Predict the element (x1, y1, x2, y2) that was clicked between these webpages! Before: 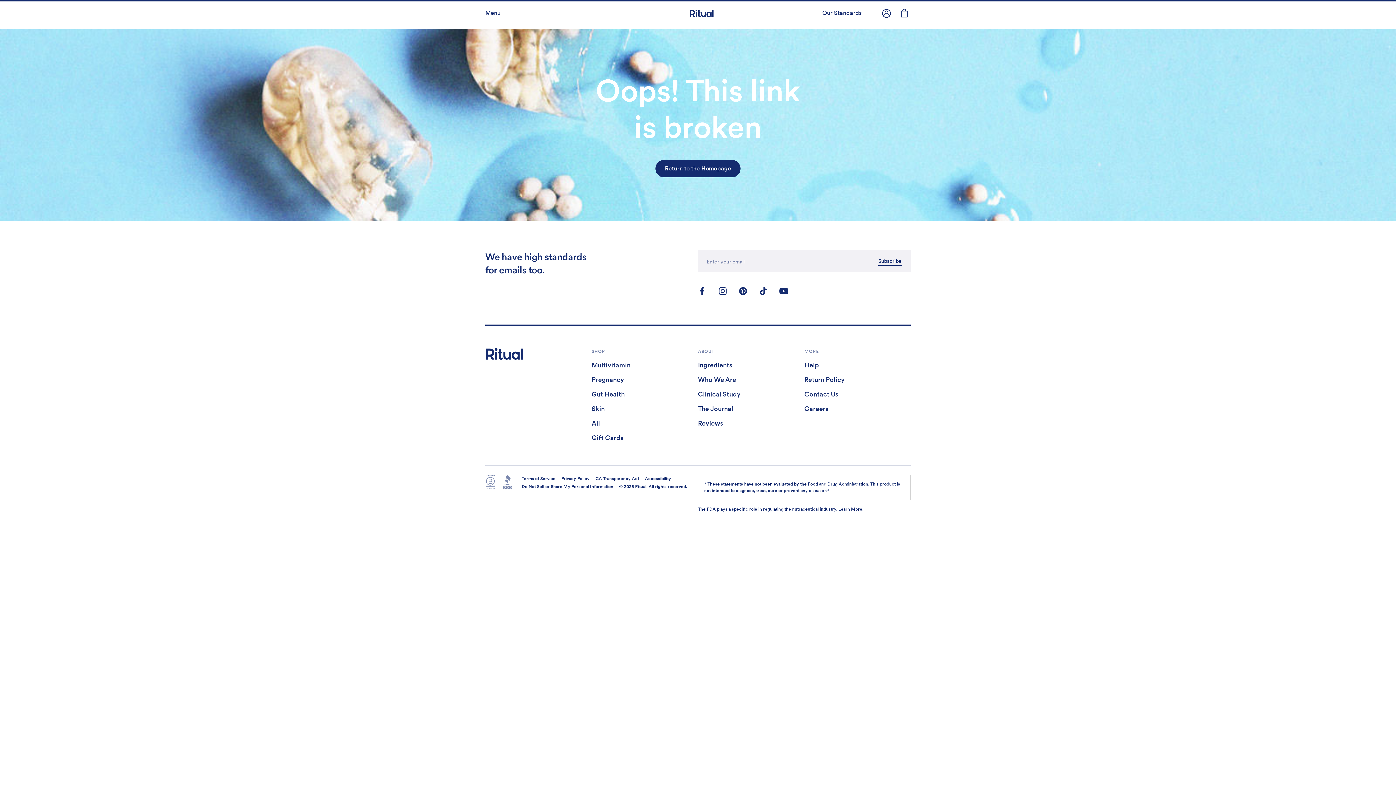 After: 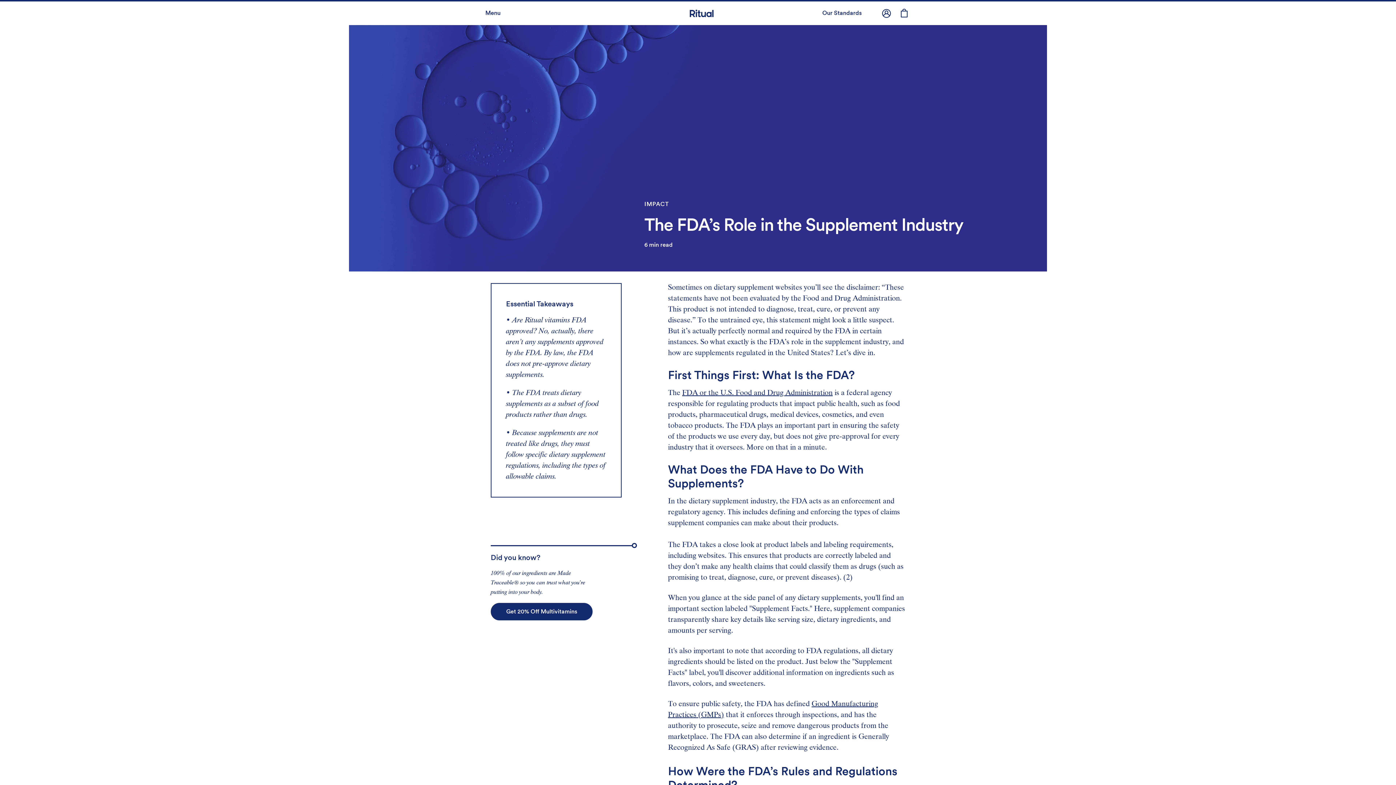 Action: label: Read more about the FDAs role in the supplement industry. bbox: (838, 506, 862, 512)